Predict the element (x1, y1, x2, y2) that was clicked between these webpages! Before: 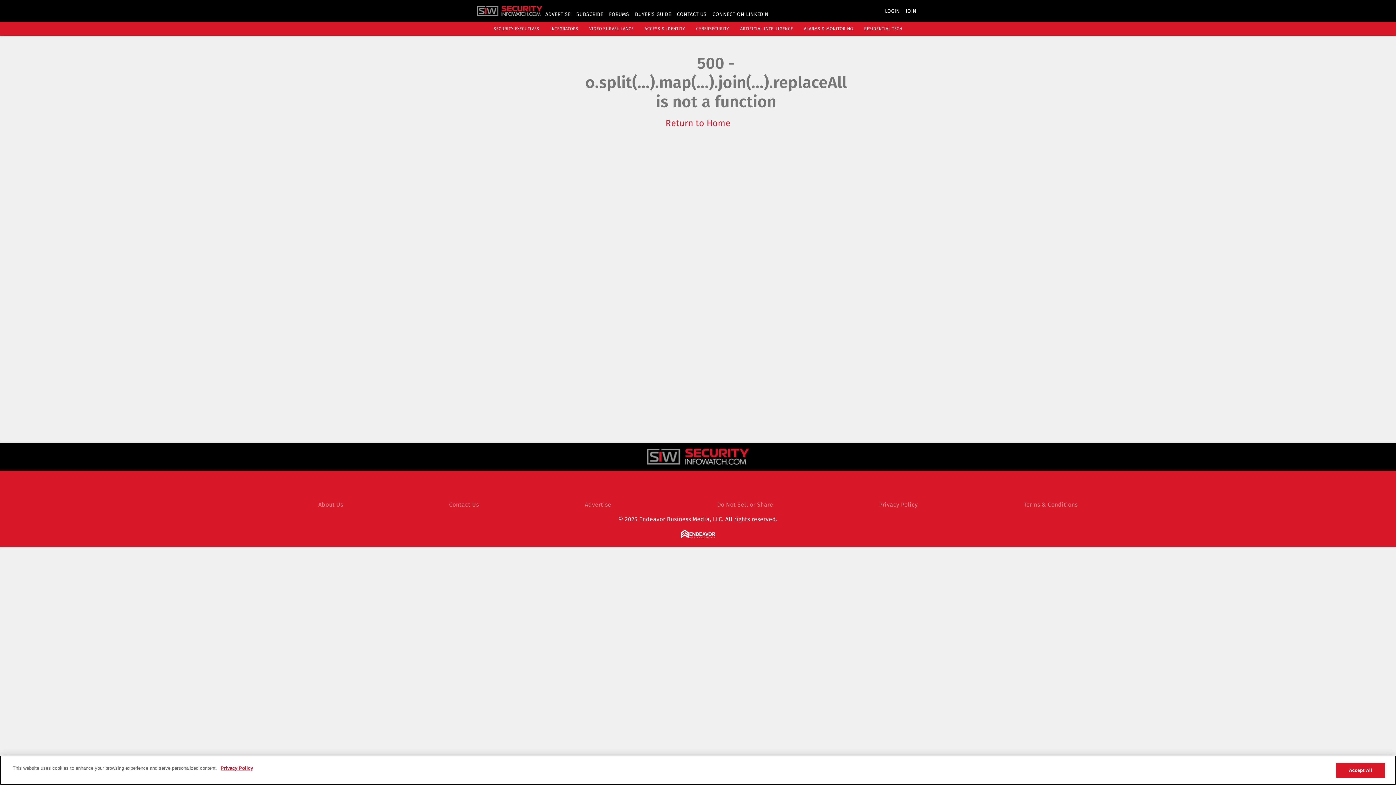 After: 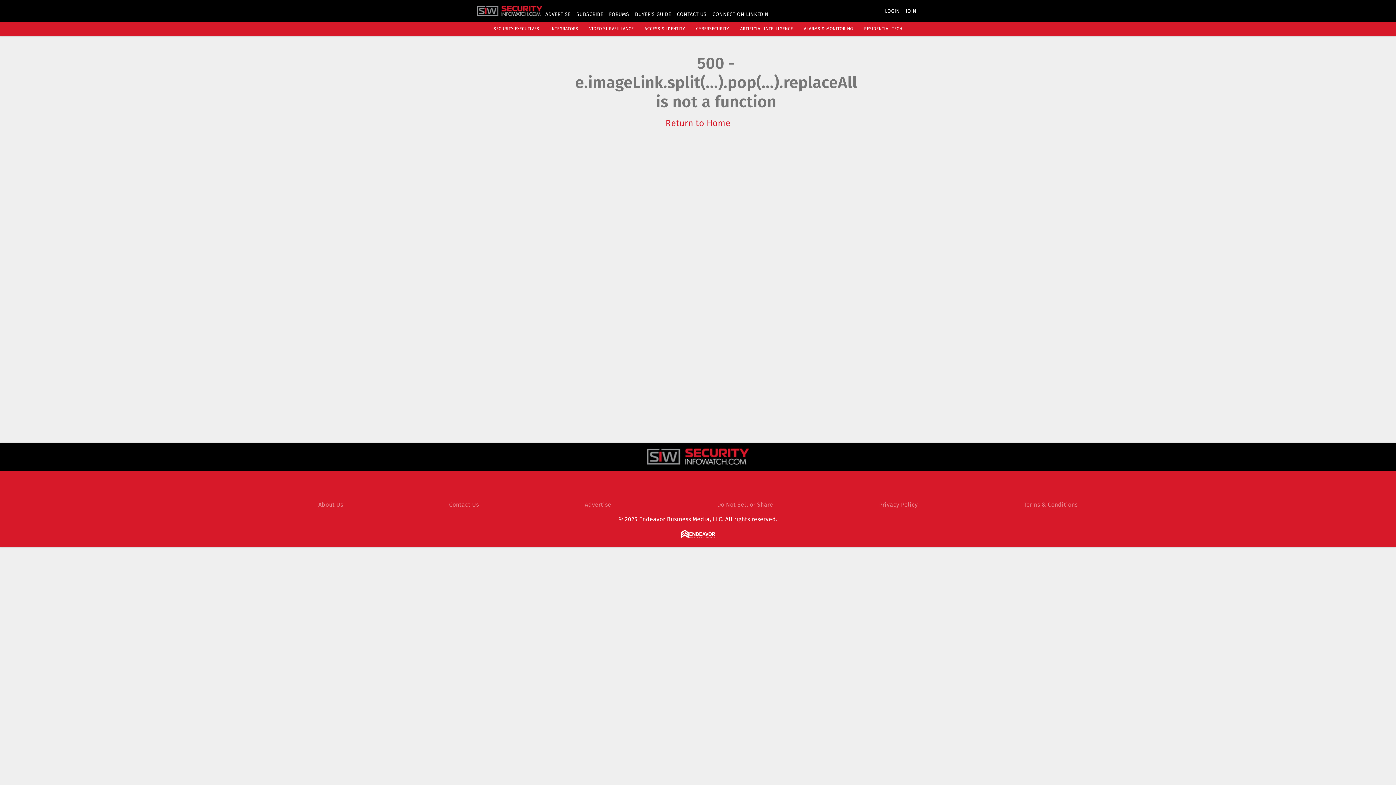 Action: label: SECURITY EXECUTIVES bbox: (493, 26, 539, 31)